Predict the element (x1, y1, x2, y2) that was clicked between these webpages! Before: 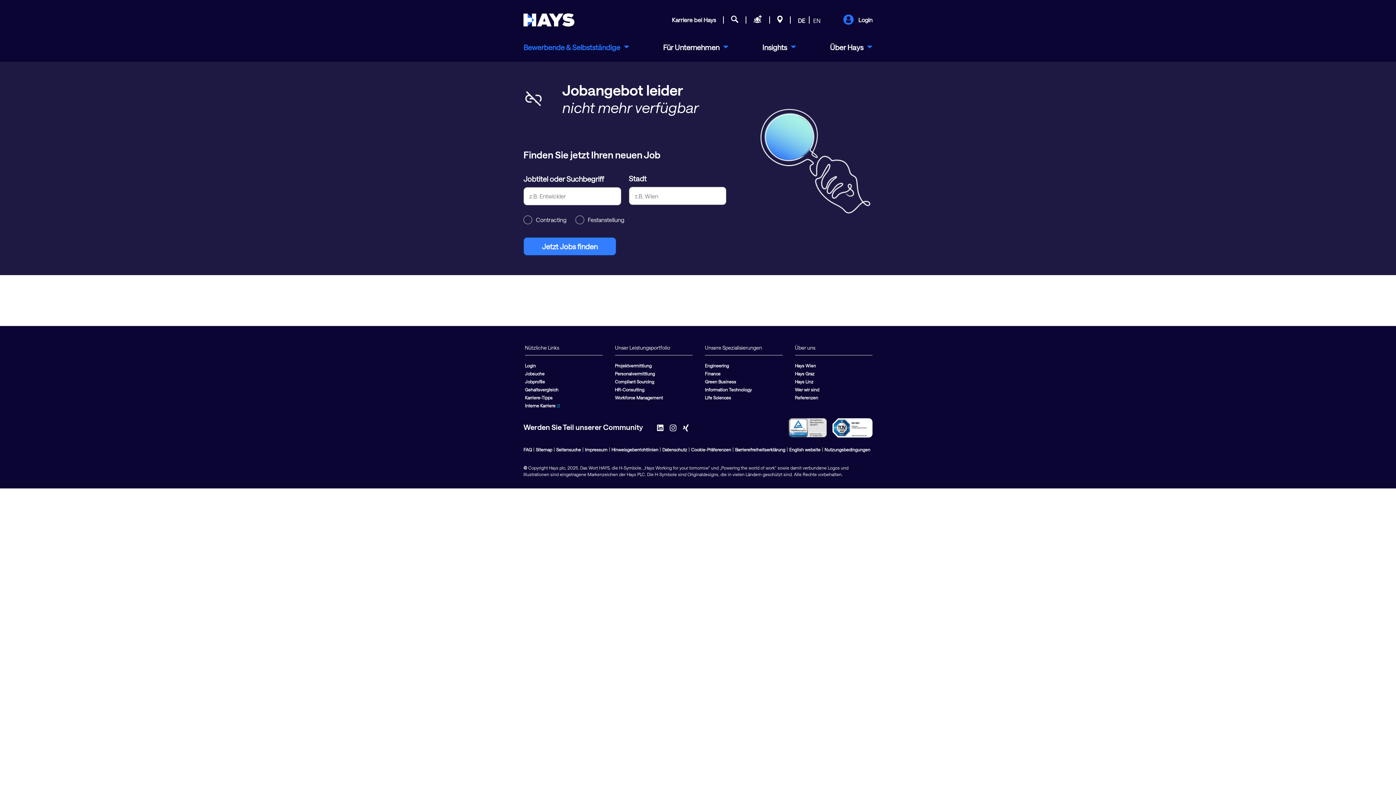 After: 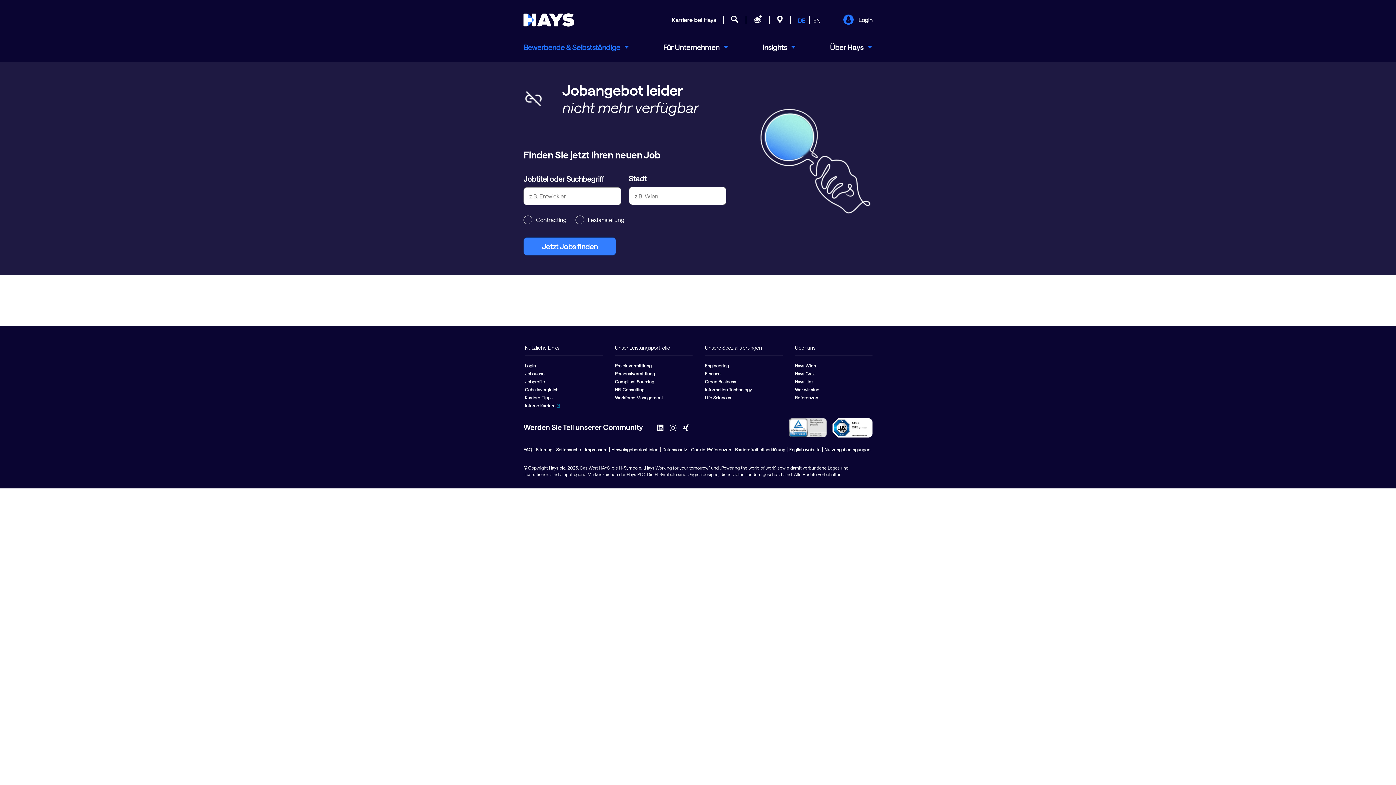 Action: label: DE bbox: (790, 16, 809, 25)